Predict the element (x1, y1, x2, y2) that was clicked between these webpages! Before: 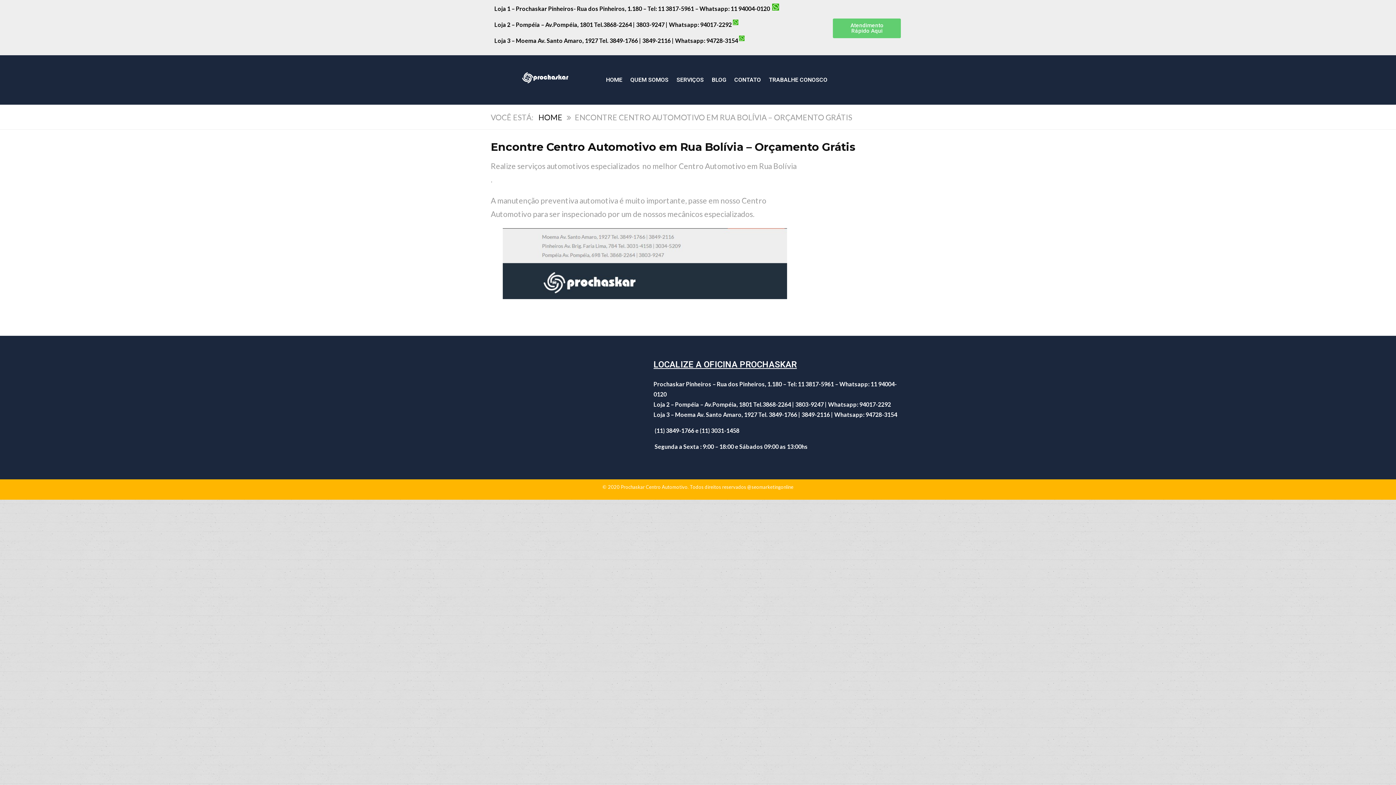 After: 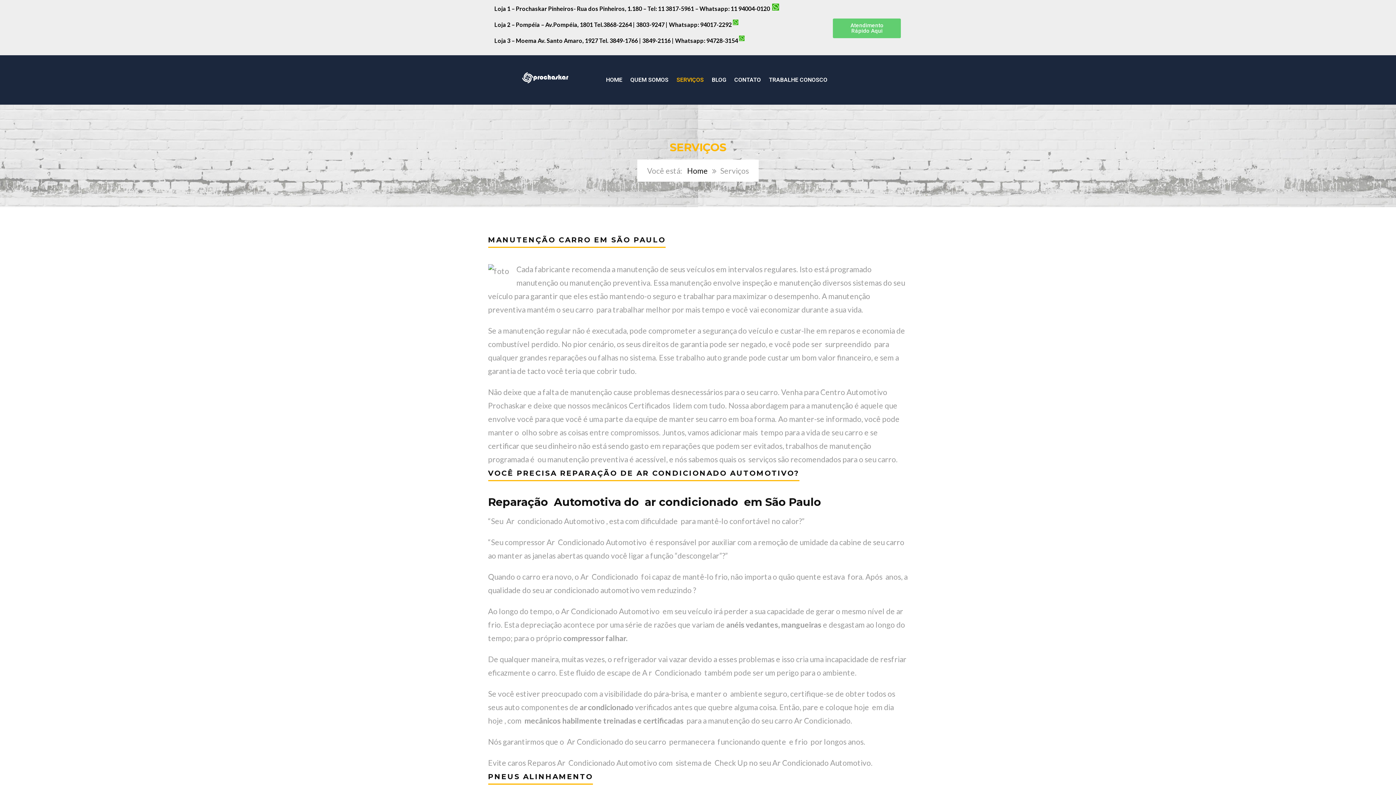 Action: bbox: (672, 58, 708, 101) label: SERVIÇOS